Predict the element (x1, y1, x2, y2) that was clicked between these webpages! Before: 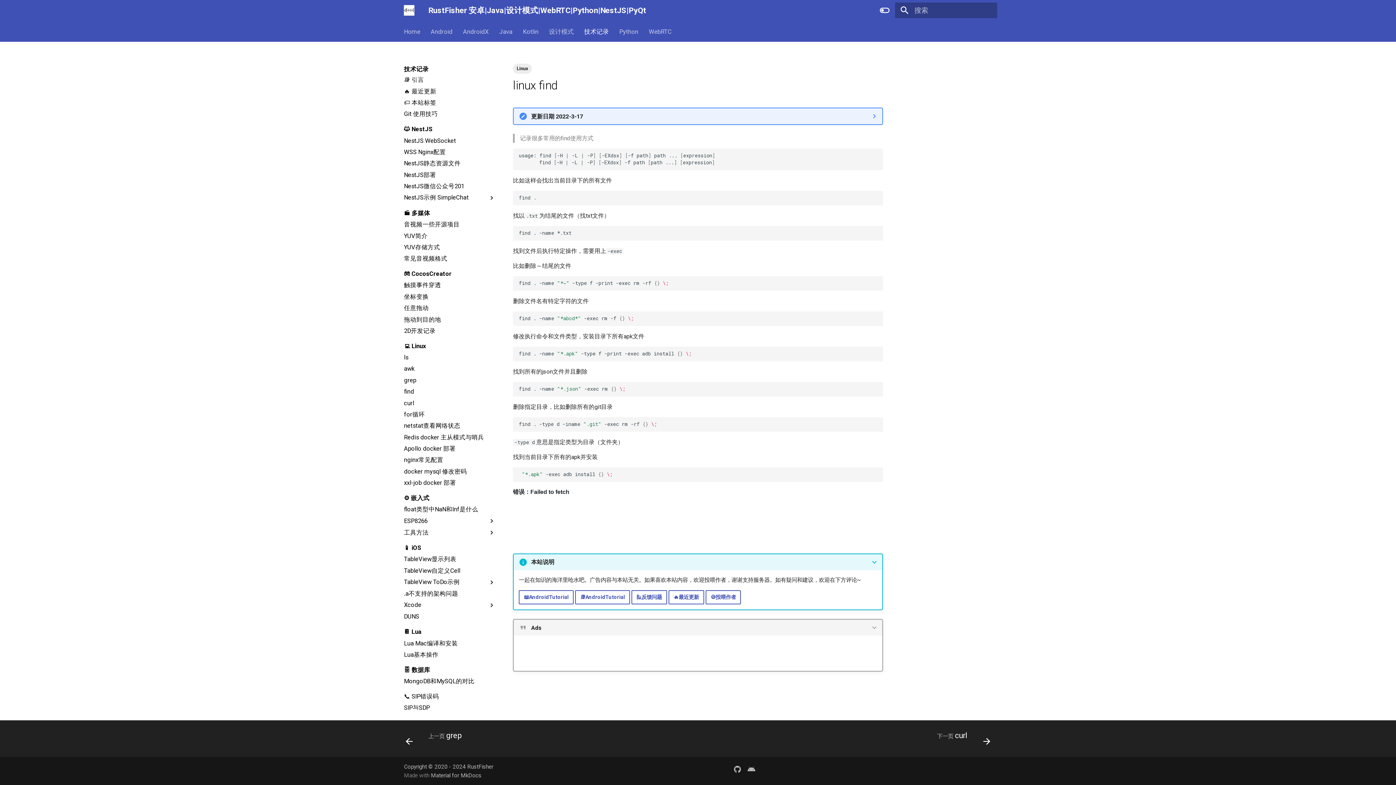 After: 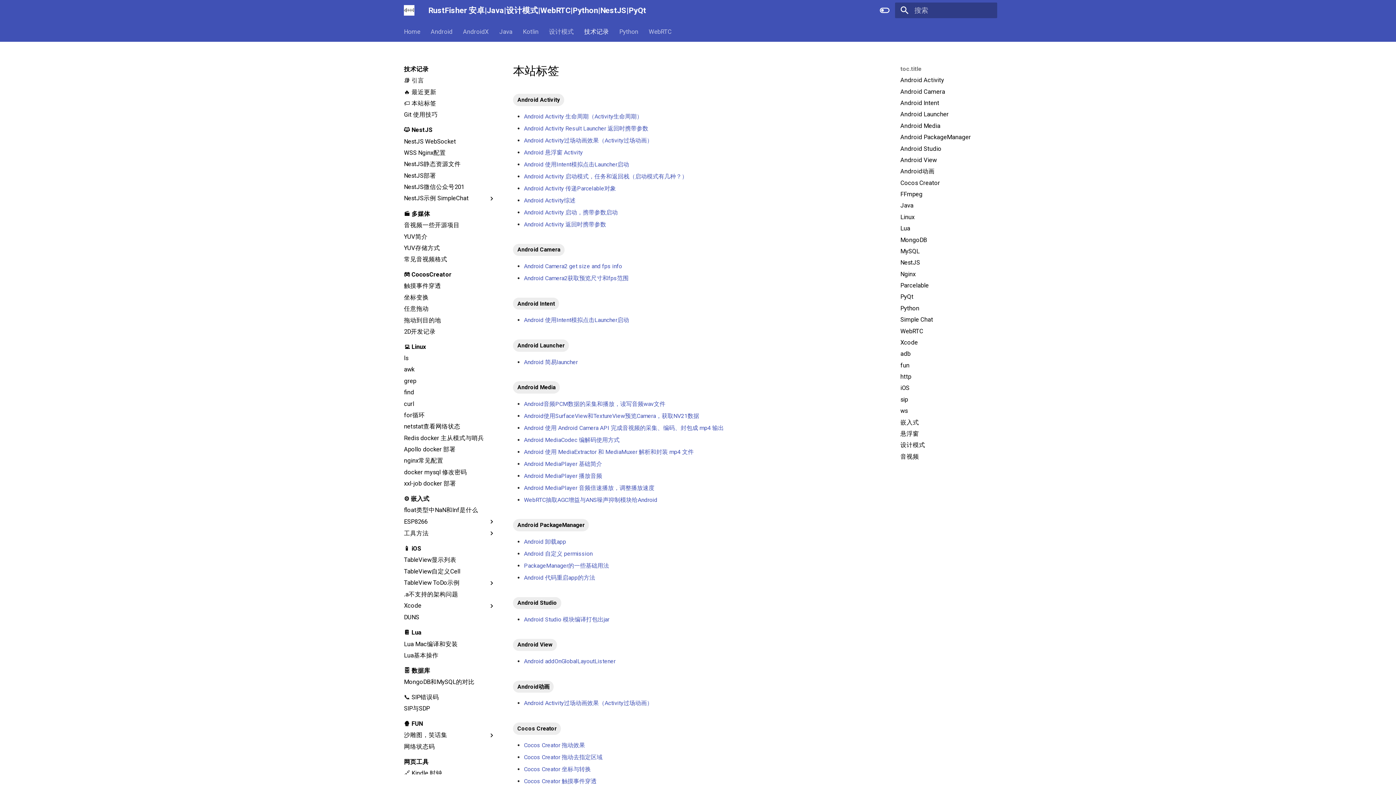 Action: bbox: (404, 98, 495, 106) label: 🏷 本站标签